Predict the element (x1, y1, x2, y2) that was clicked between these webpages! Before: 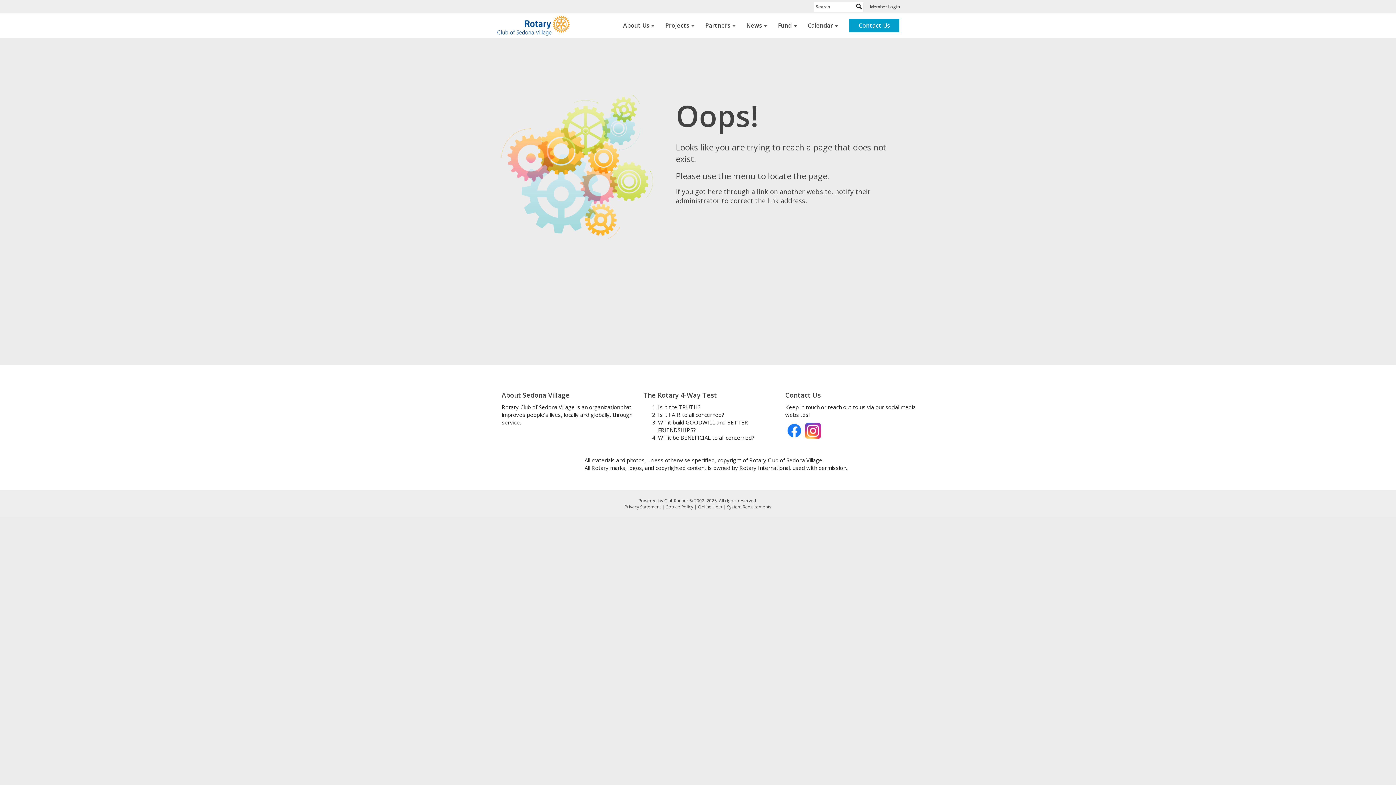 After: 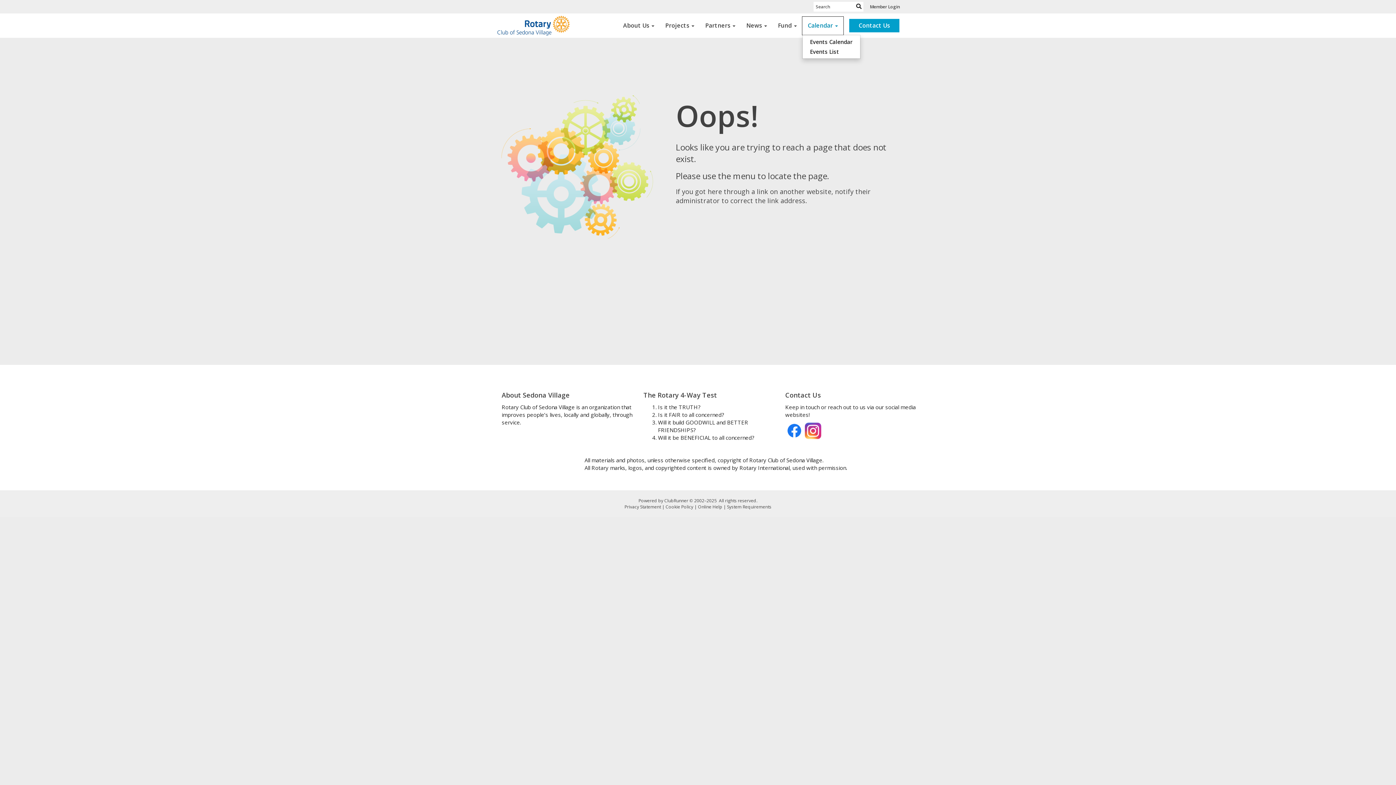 Action: label: Calendar bbox: (802, 16, 843, 34)